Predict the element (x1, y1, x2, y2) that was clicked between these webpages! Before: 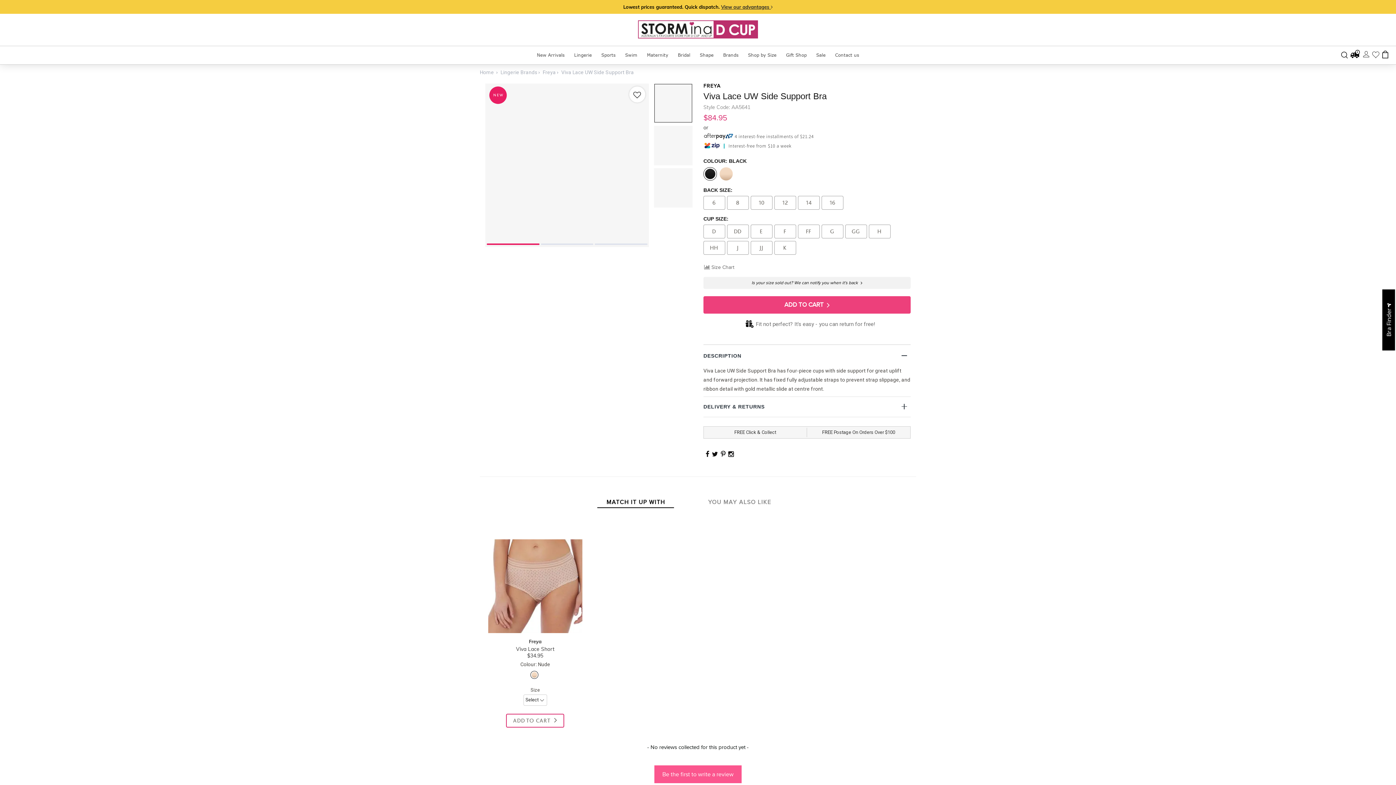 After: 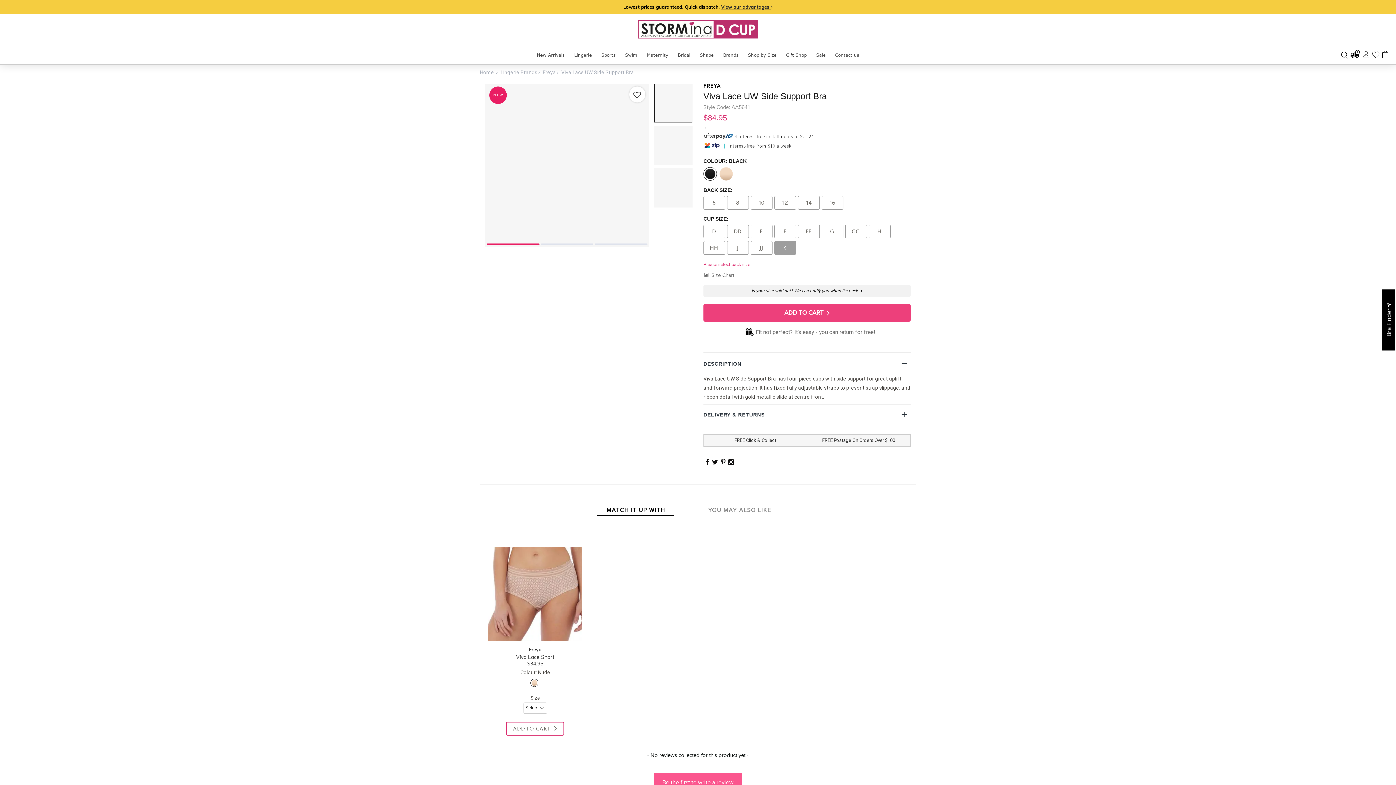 Action: bbox: (774, 241, 796, 254) label: K